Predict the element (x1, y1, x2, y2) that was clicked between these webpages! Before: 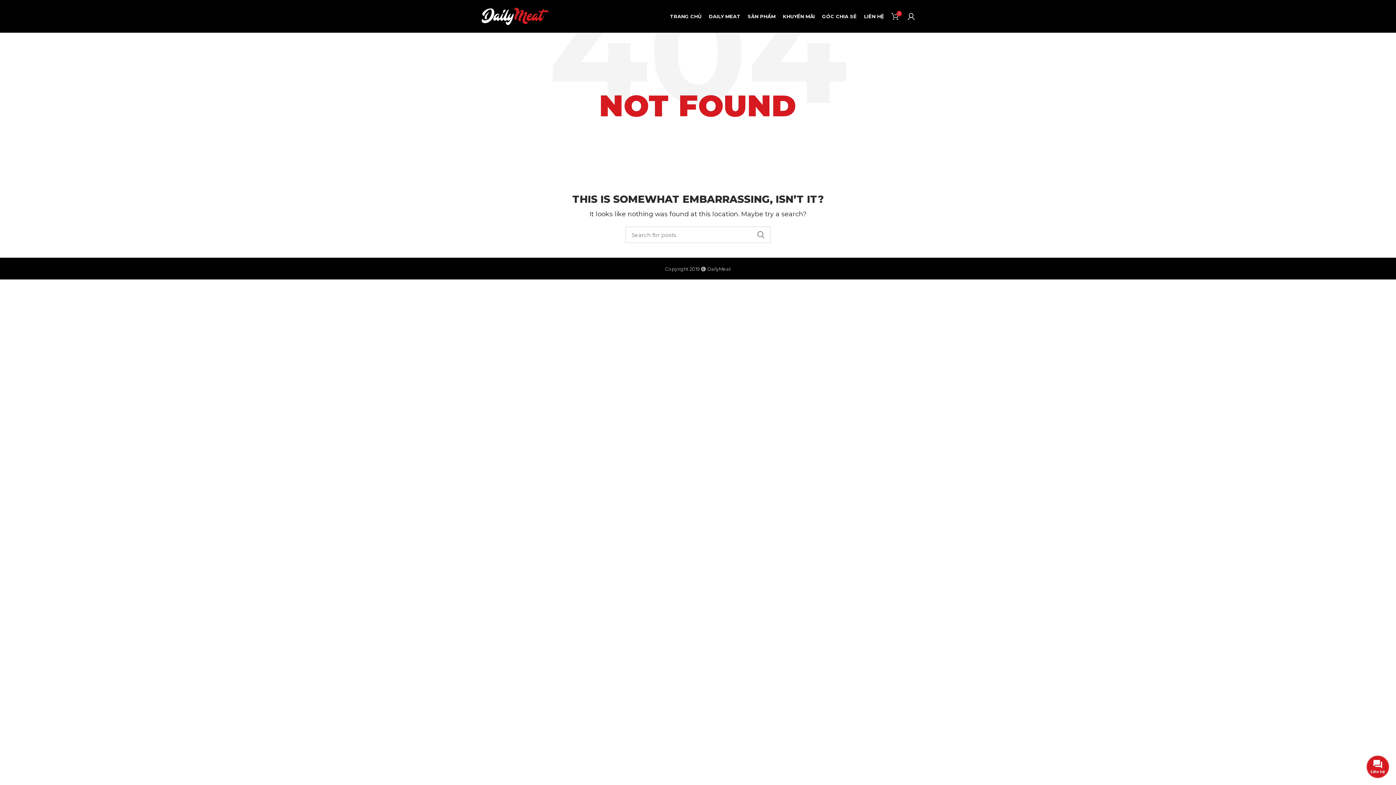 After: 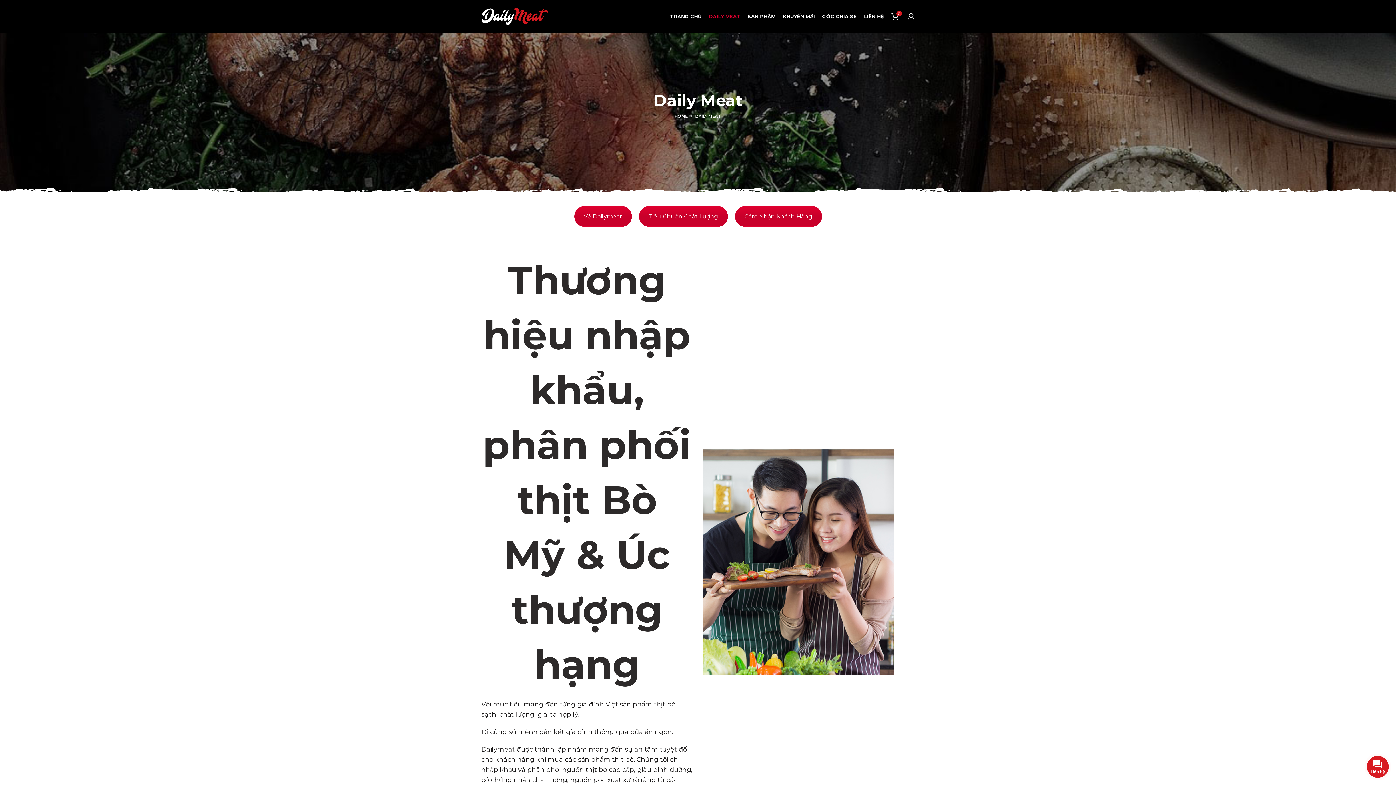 Action: label: DAILY MEAT bbox: (705, 9, 744, 23)